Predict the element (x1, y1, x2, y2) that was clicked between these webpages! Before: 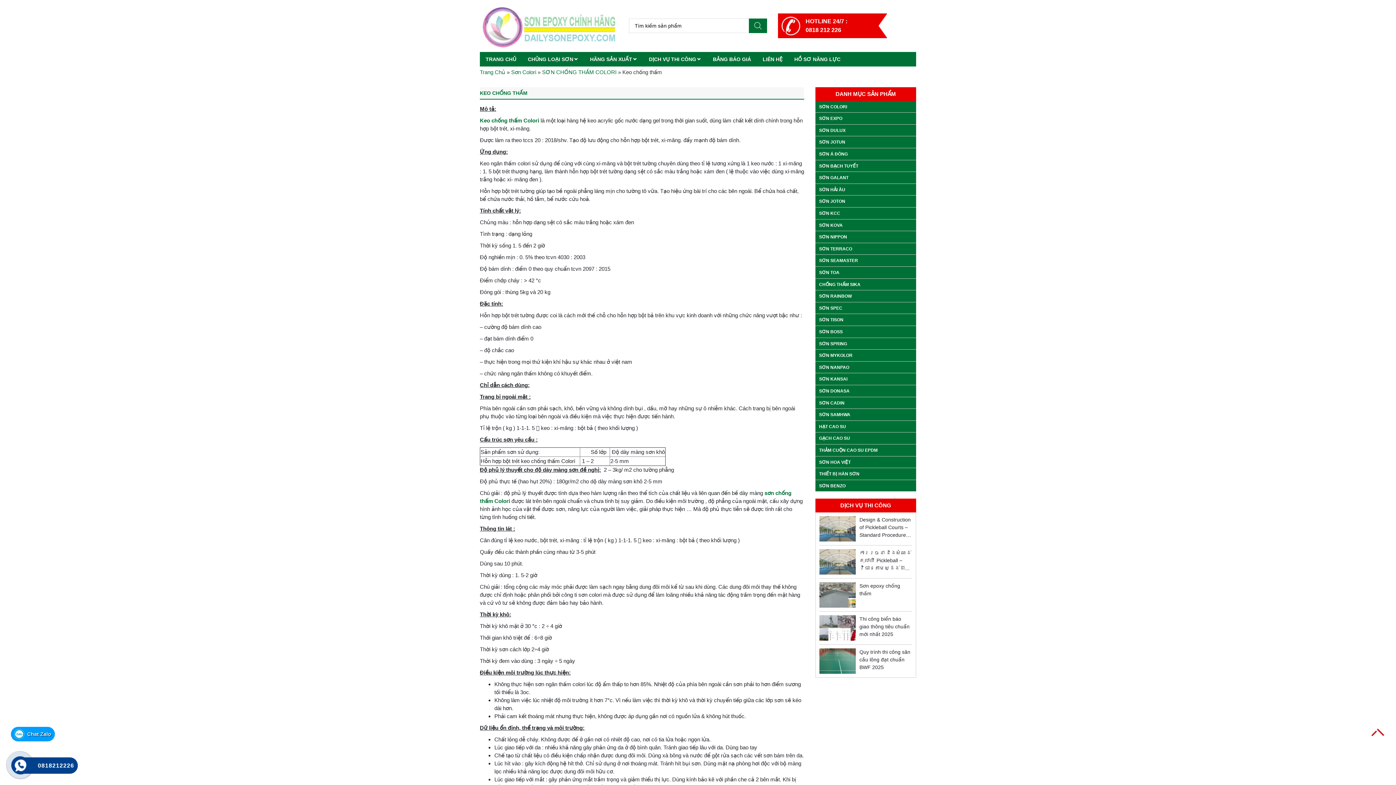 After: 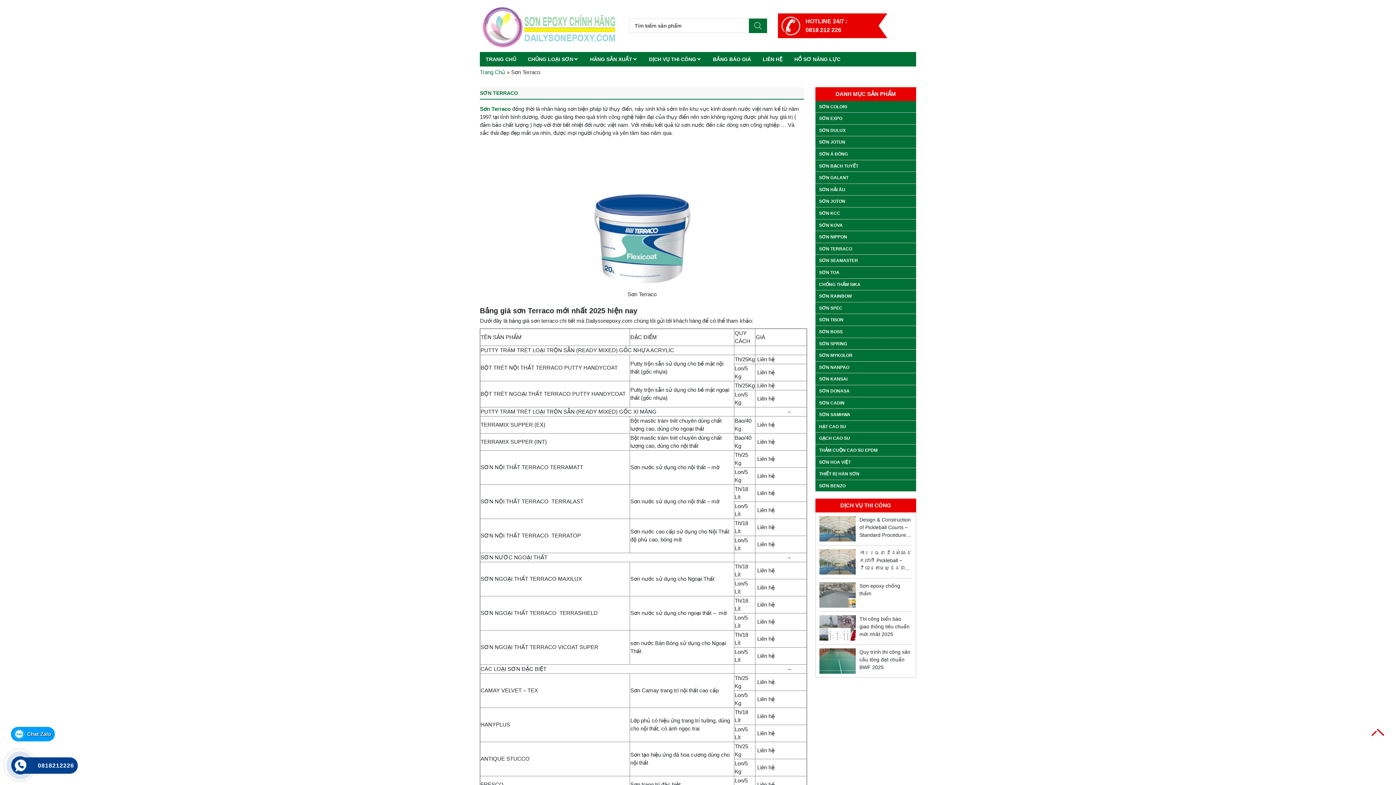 Action: label: SƠN TERRACO bbox: (815, 245, 916, 252)